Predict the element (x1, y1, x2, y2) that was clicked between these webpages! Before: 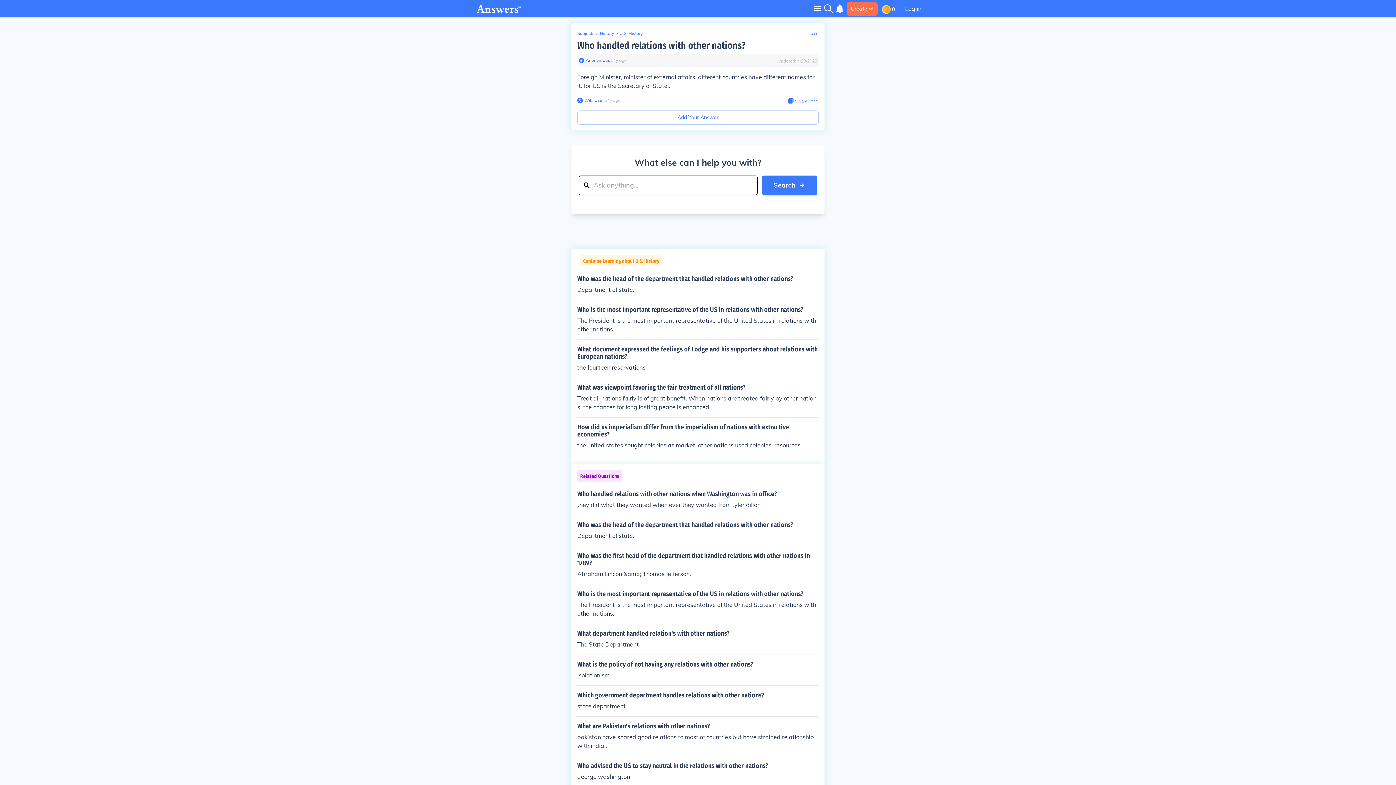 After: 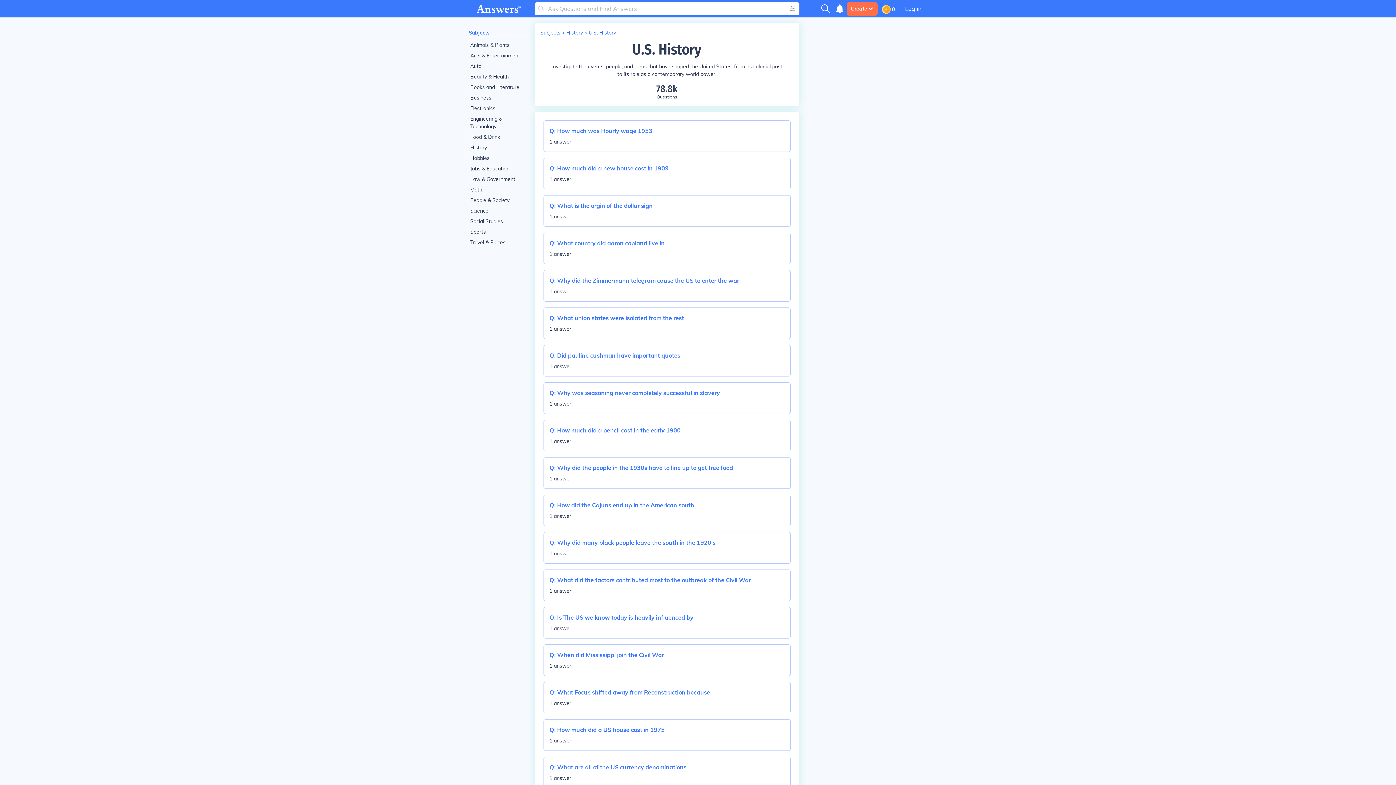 Action: label: U.S. History bbox: (619, 30, 642, 36)